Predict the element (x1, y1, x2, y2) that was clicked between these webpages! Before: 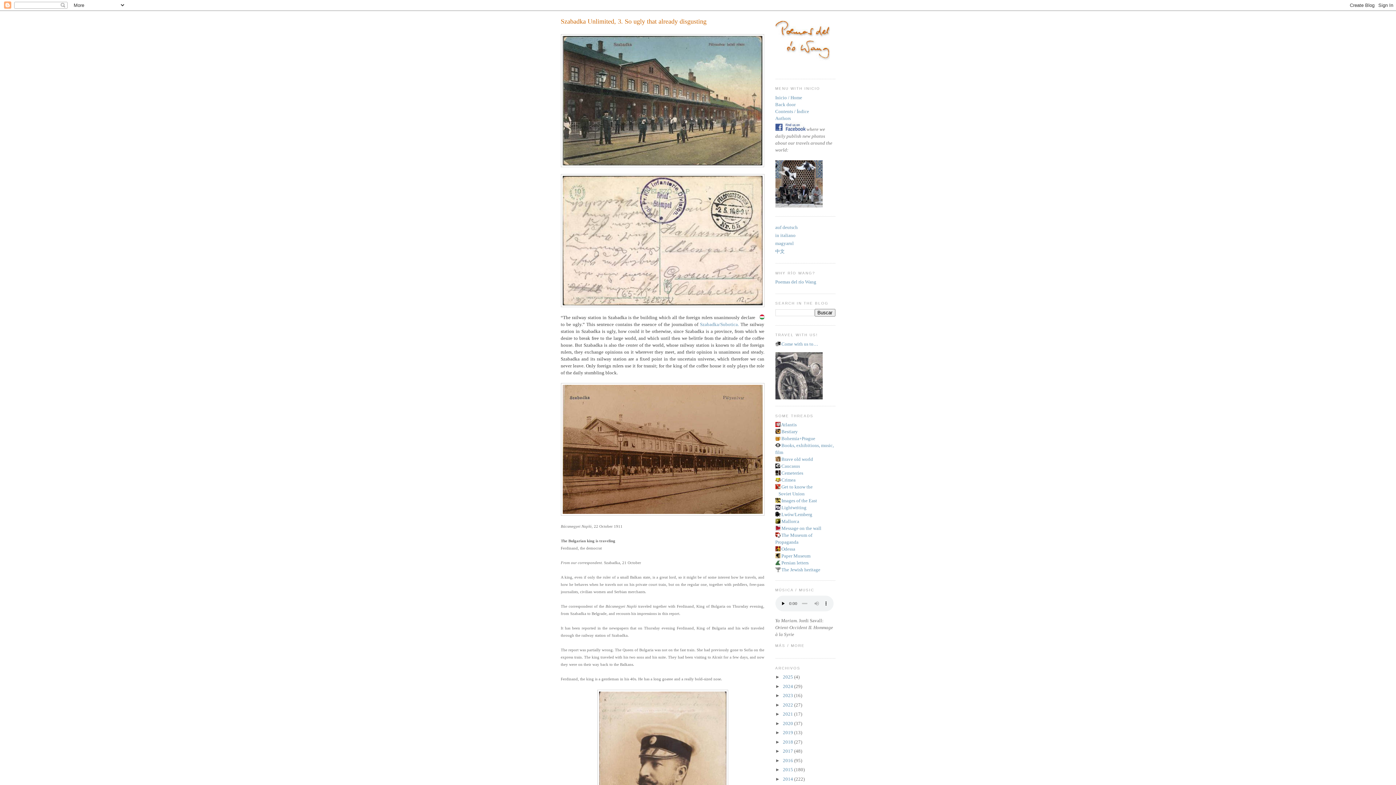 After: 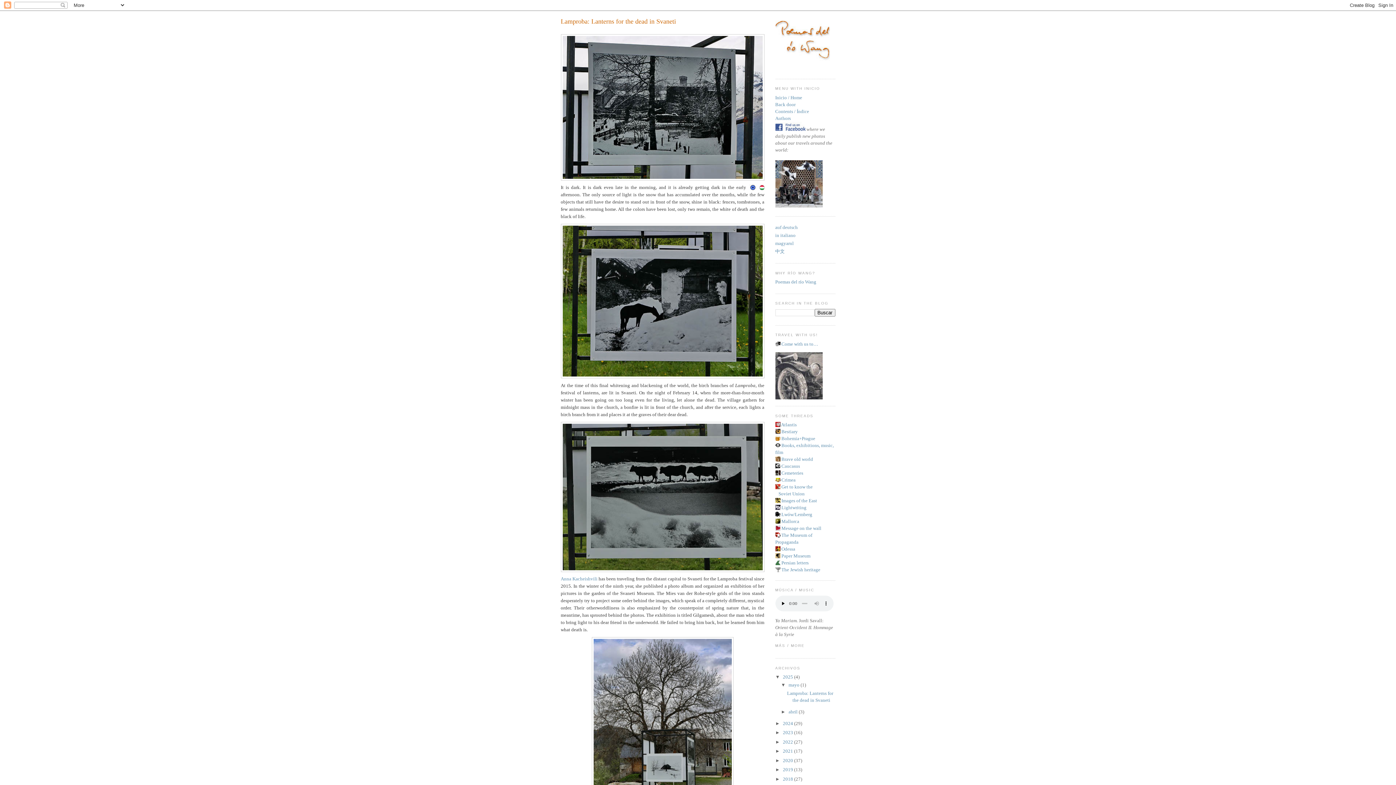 Action: label: Inicio / Home bbox: (775, 94, 802, 100)